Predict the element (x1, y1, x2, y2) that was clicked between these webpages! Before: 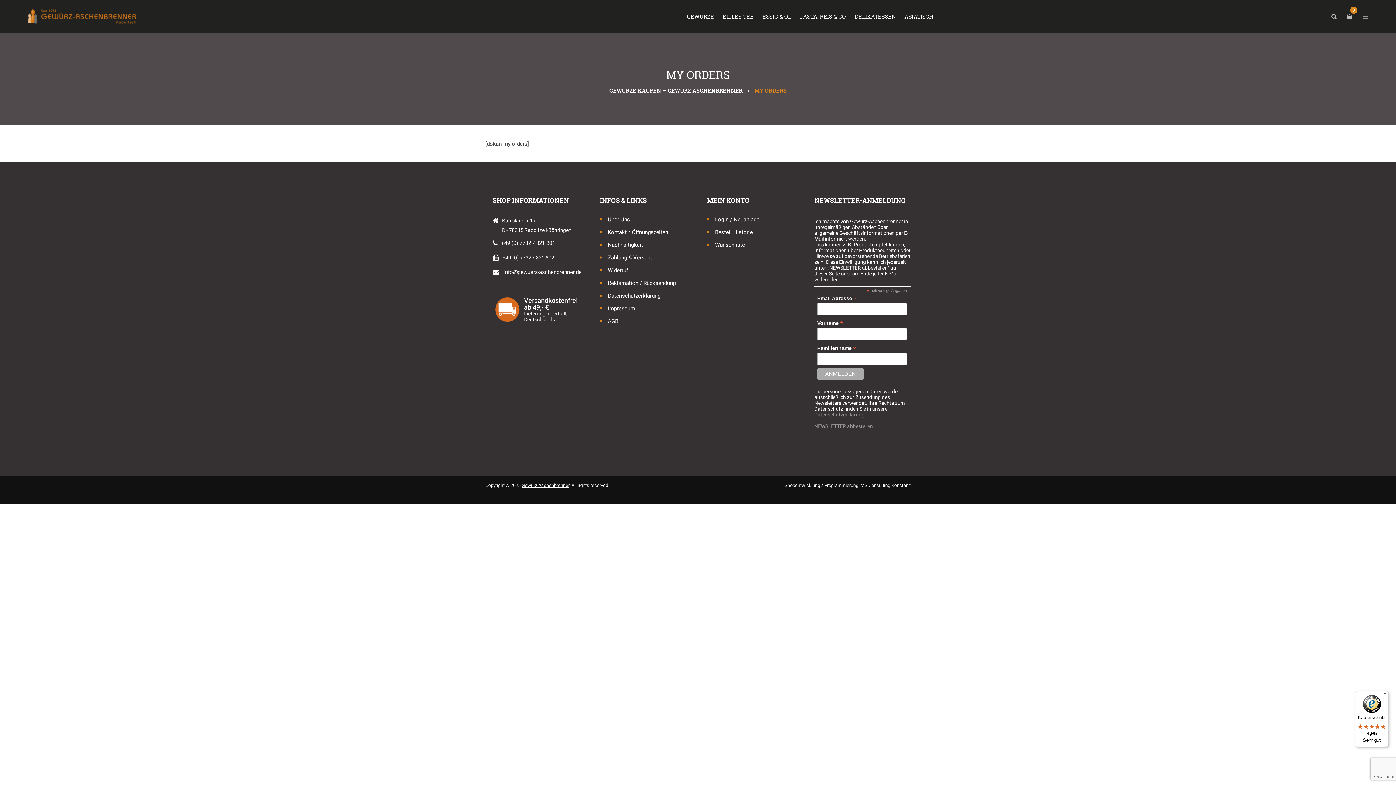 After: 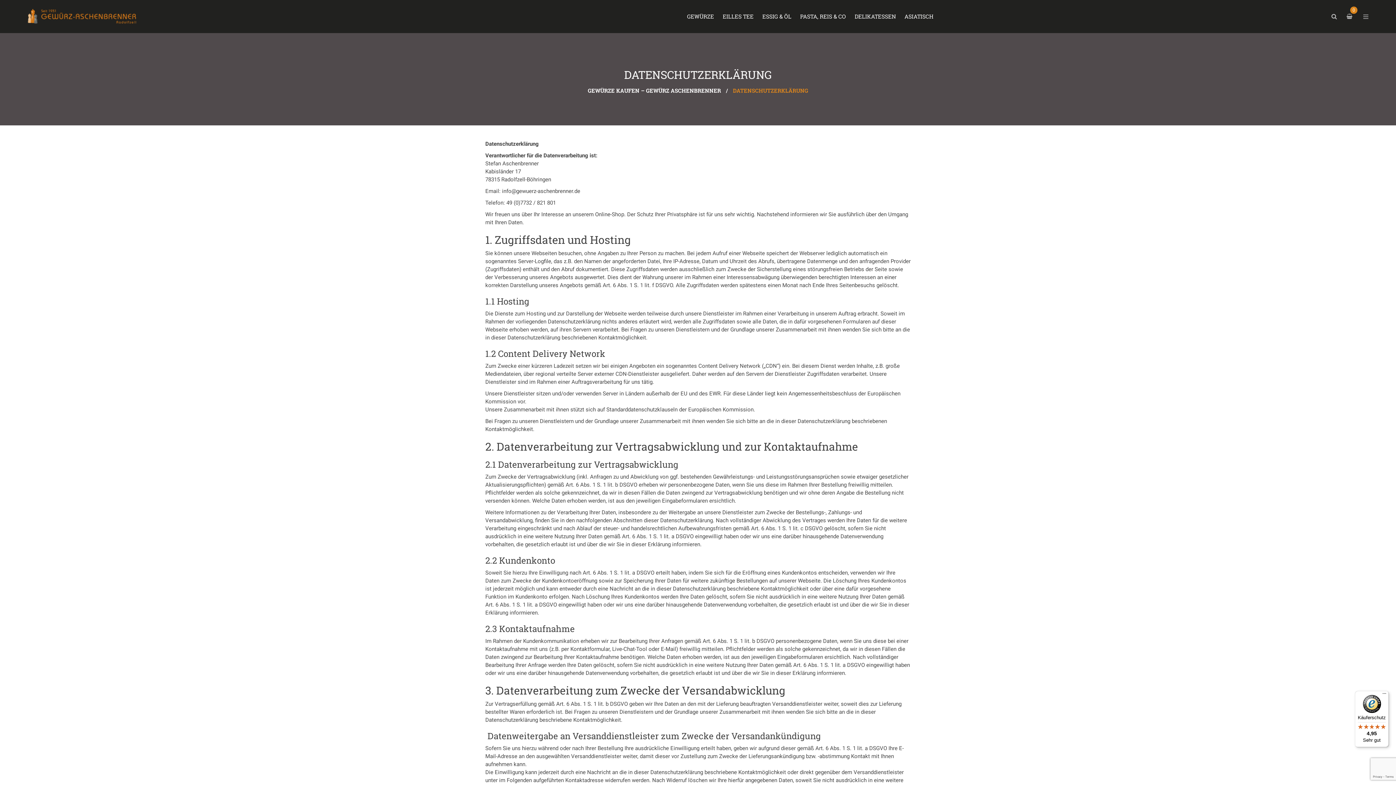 Action: label: Datenschutzerklärung bbox: (608, 292, 660, 299)